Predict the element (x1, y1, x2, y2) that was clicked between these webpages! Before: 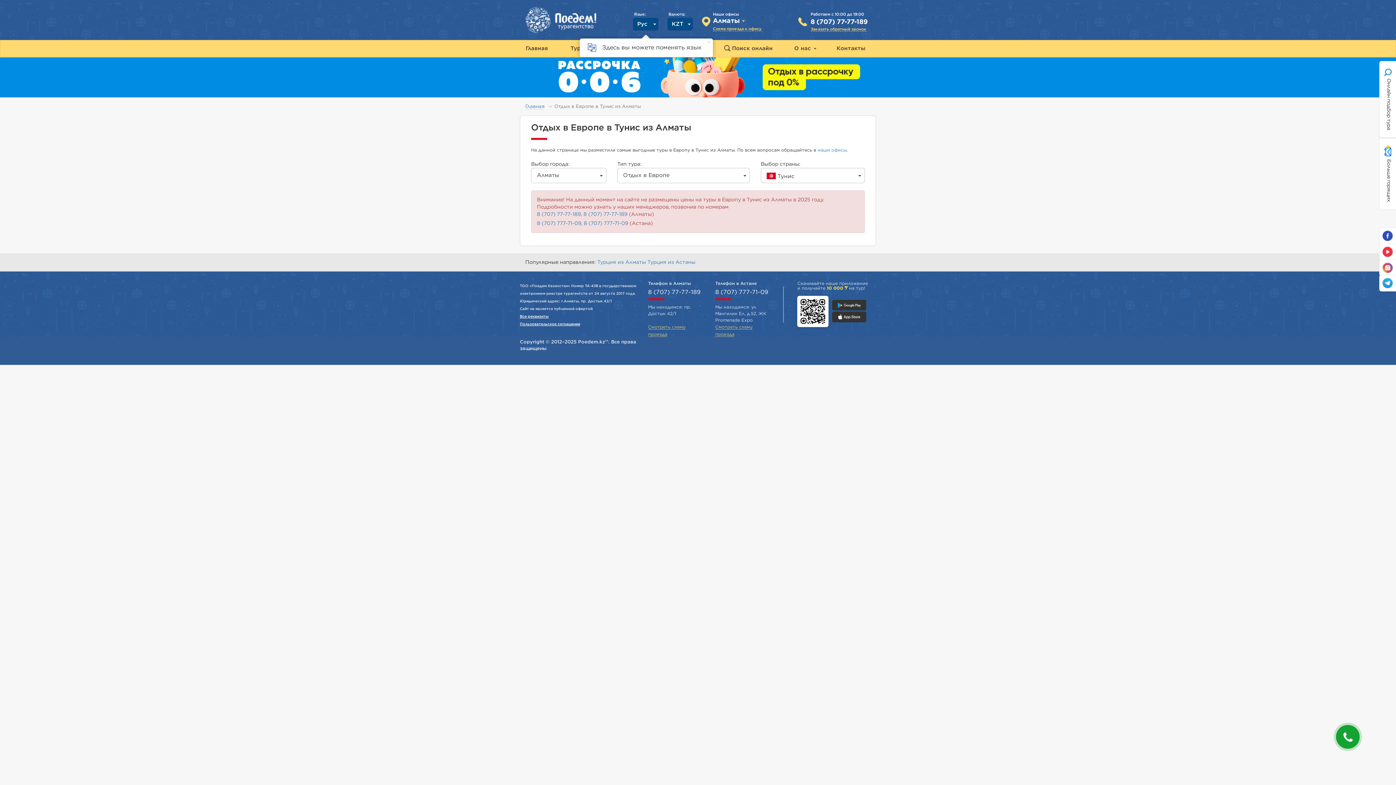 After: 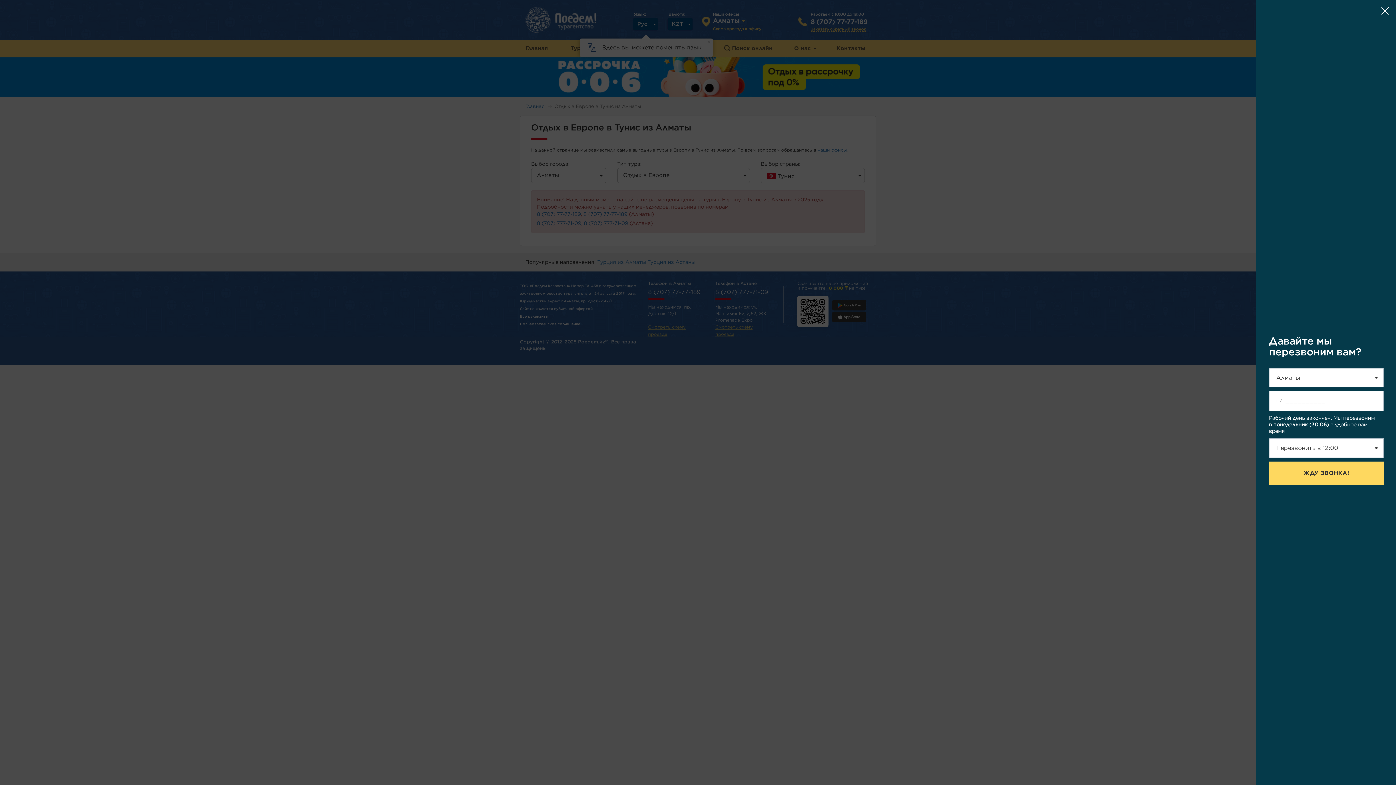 Action: bbox: (1336, 725, 1360, 749)